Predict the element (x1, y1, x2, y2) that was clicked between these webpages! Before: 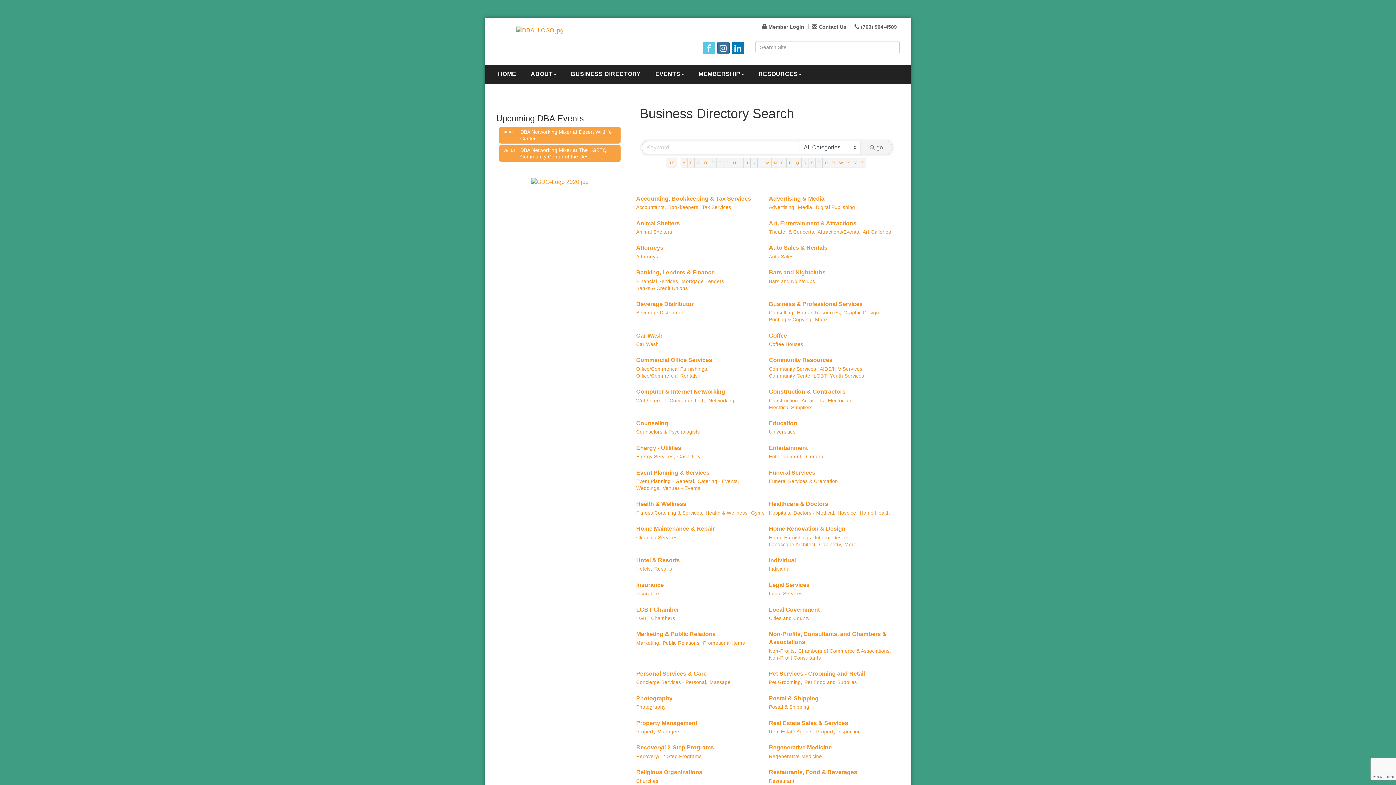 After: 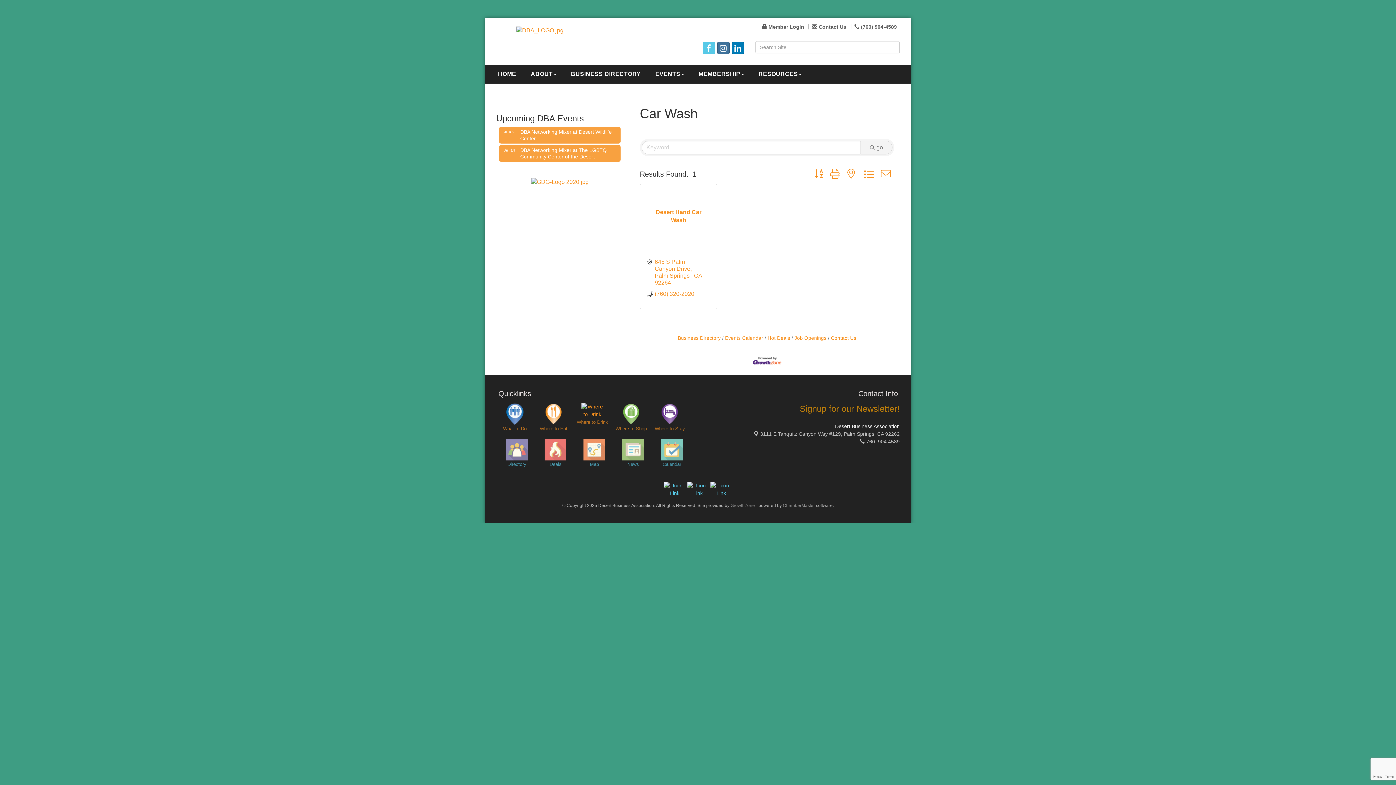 Action: label: Car Wash bbox: (636, 341, 658, 348)